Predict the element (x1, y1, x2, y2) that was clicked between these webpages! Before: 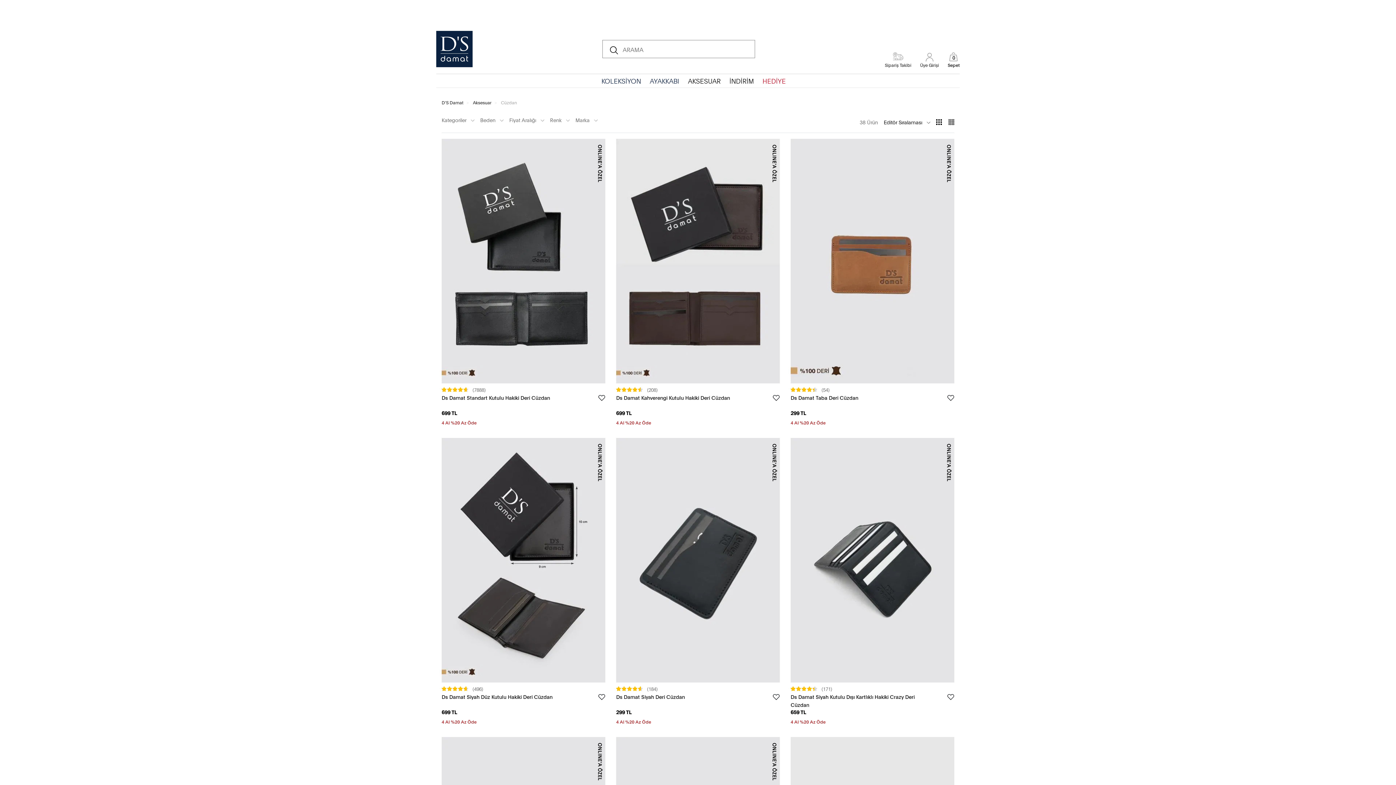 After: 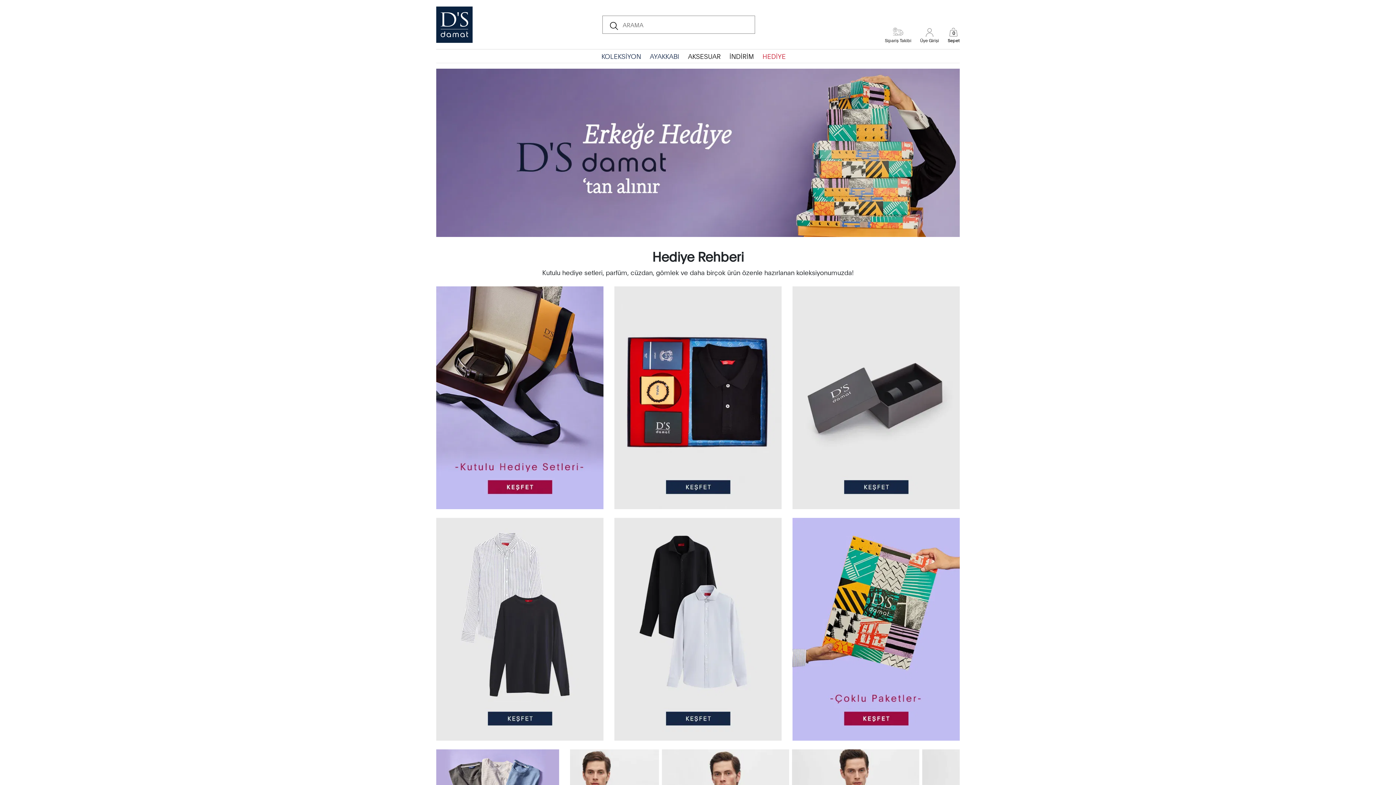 Action: bbox: (762, 76, 786, 86) label: HEDİYE